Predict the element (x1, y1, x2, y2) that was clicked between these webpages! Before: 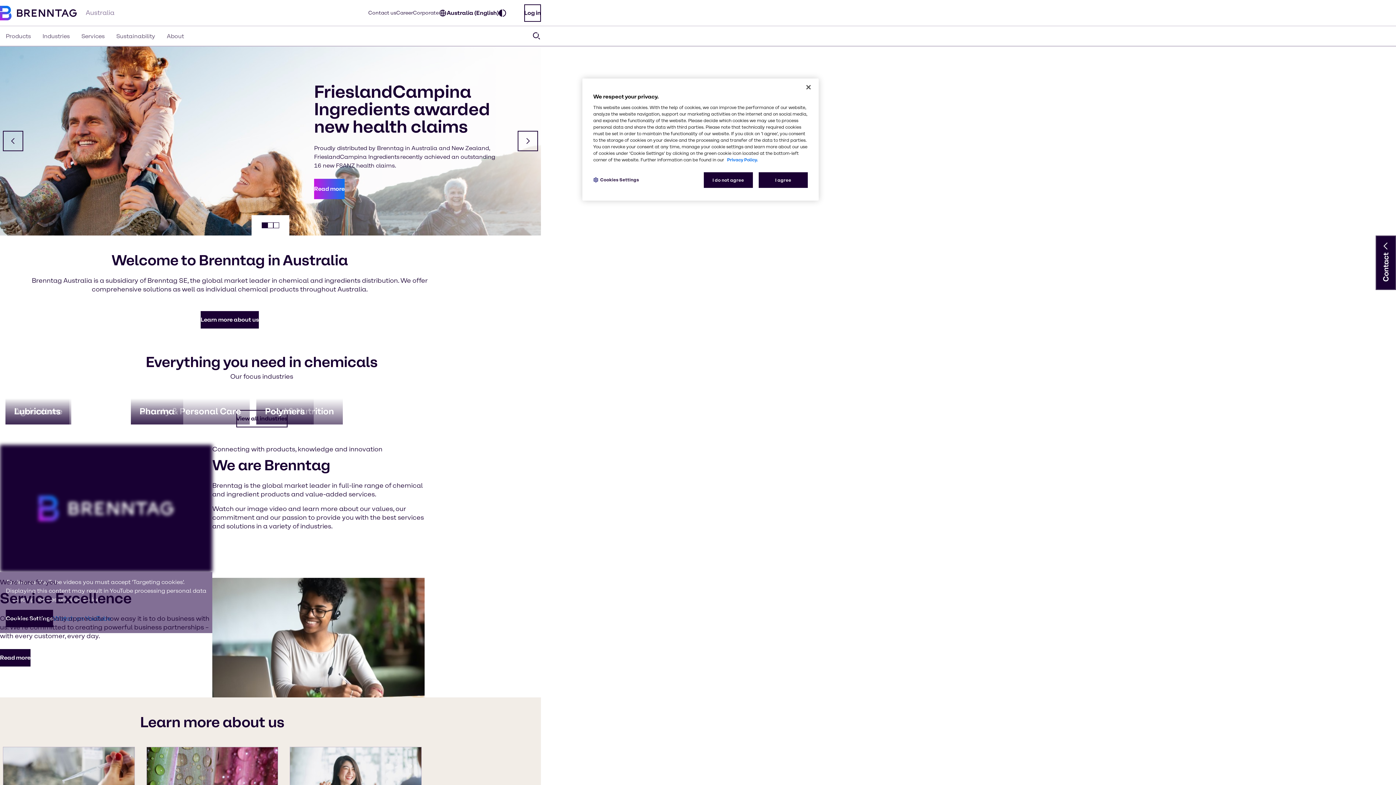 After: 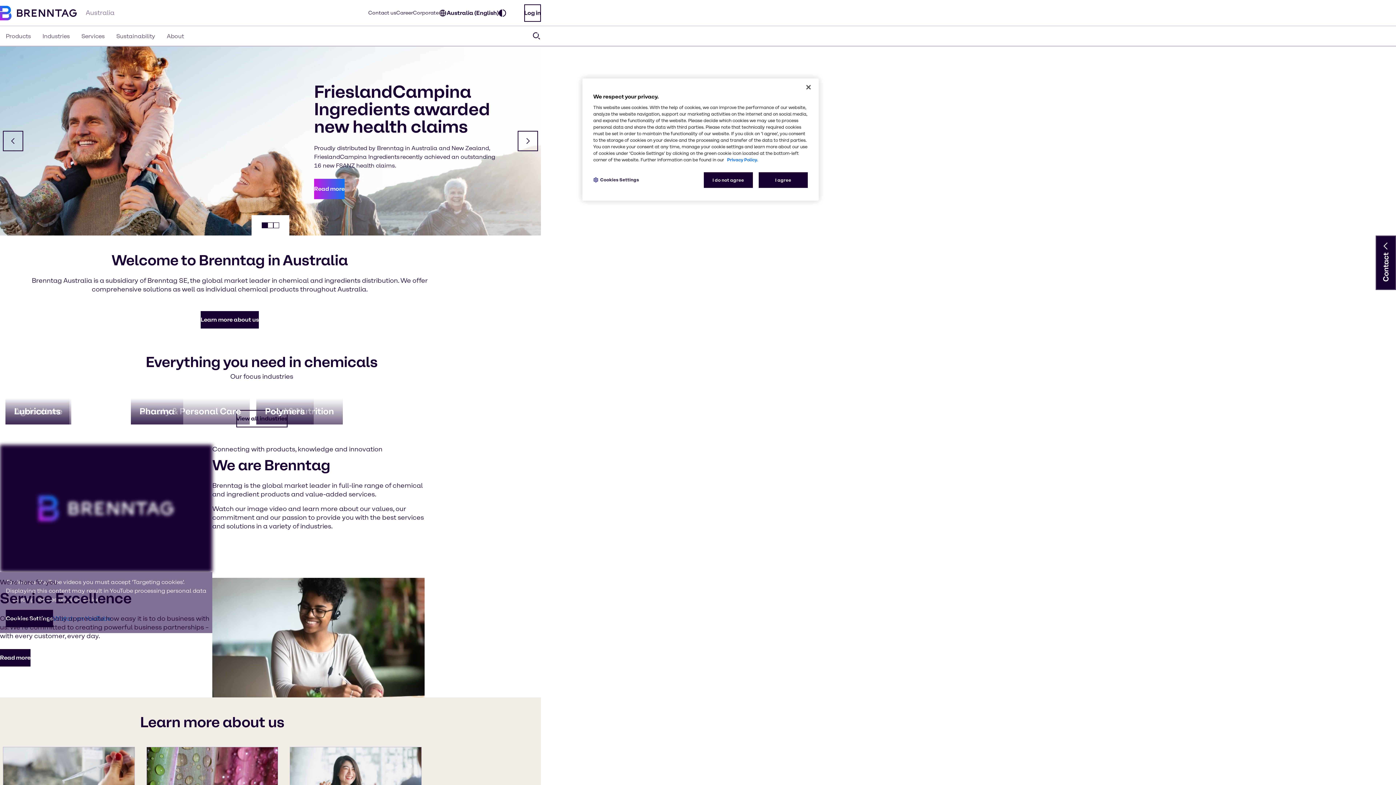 Action: bbox: (0, 5, 77, 20)